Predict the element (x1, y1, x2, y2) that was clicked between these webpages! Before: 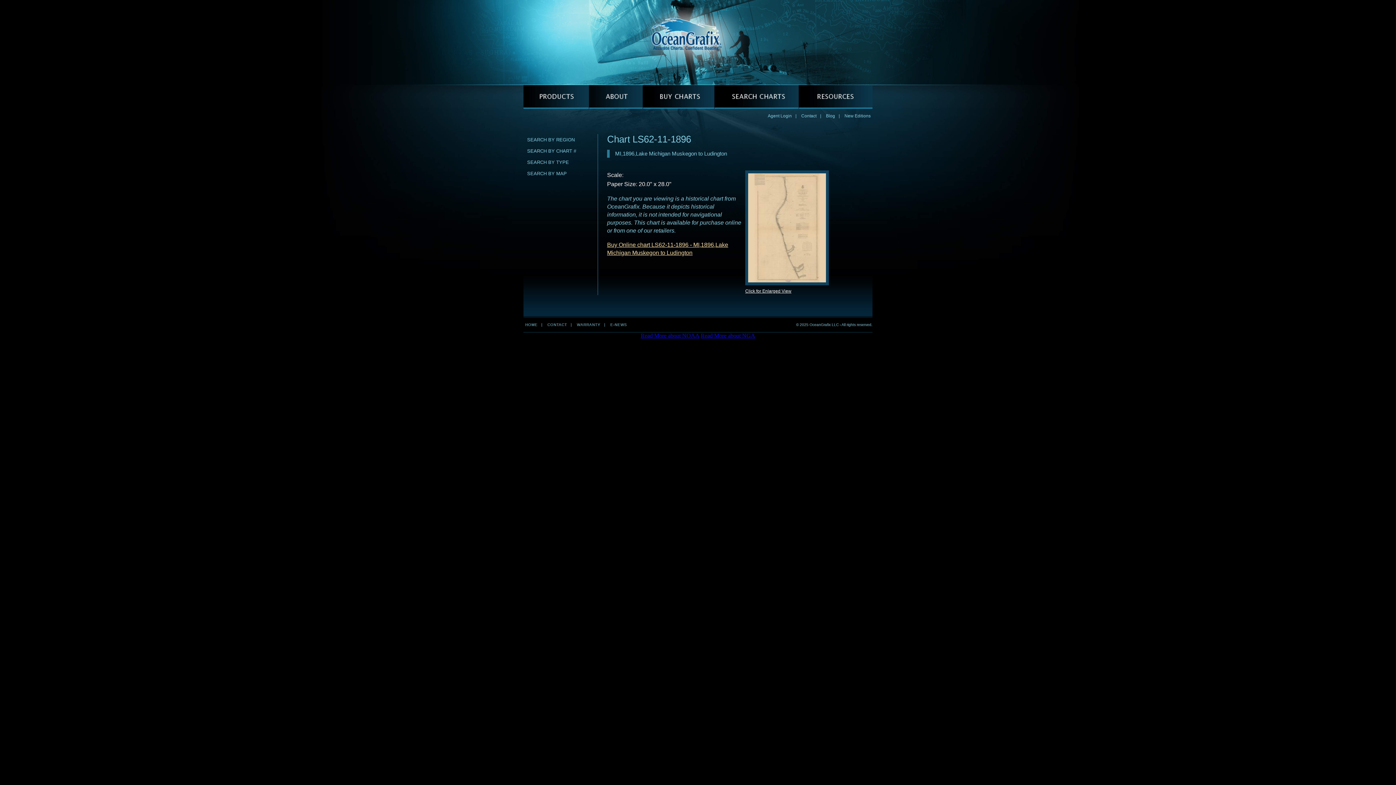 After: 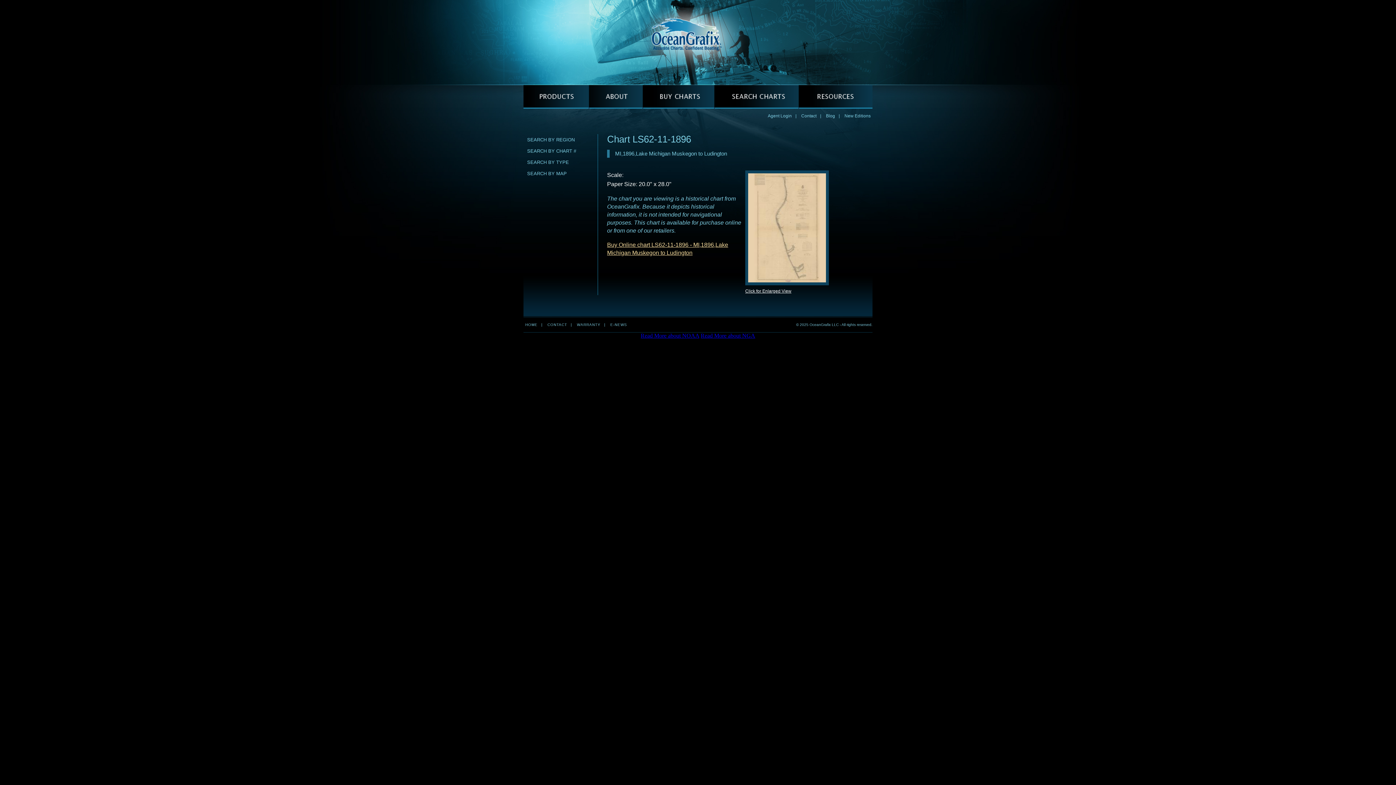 Action: label: Read More about NOAA bbox: (640, 332, 699, 338)